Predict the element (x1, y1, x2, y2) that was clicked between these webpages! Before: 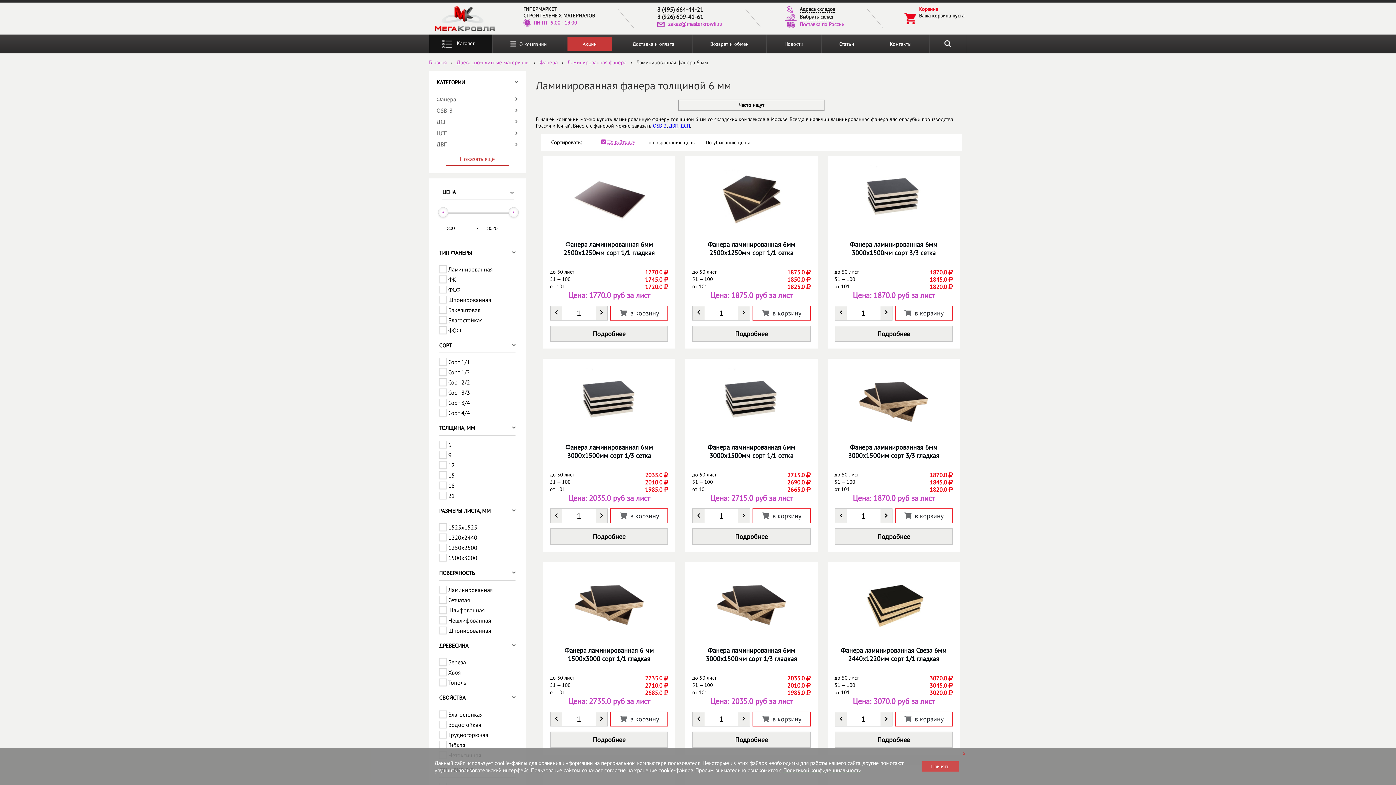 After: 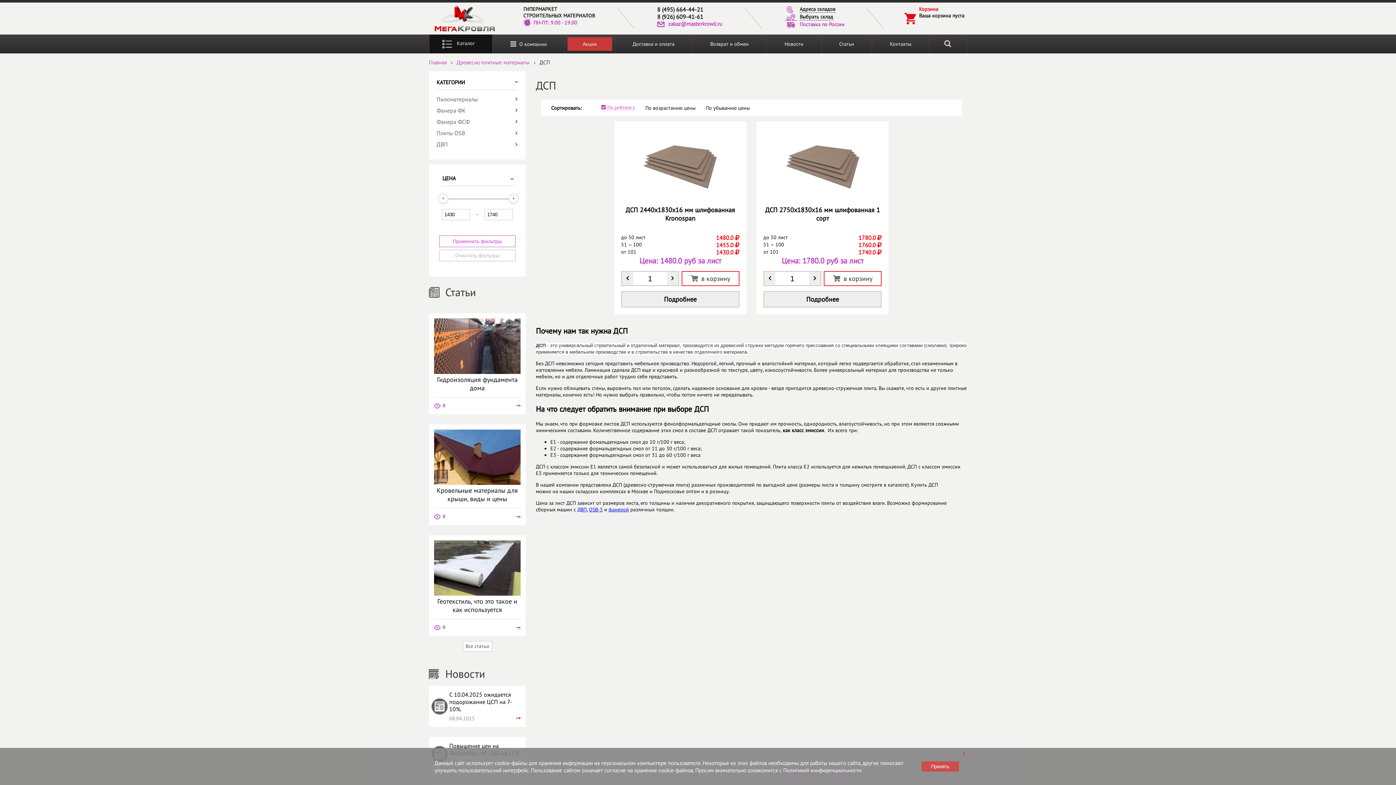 Action: label: ДСП bbox: (680, 122, 690, 128)